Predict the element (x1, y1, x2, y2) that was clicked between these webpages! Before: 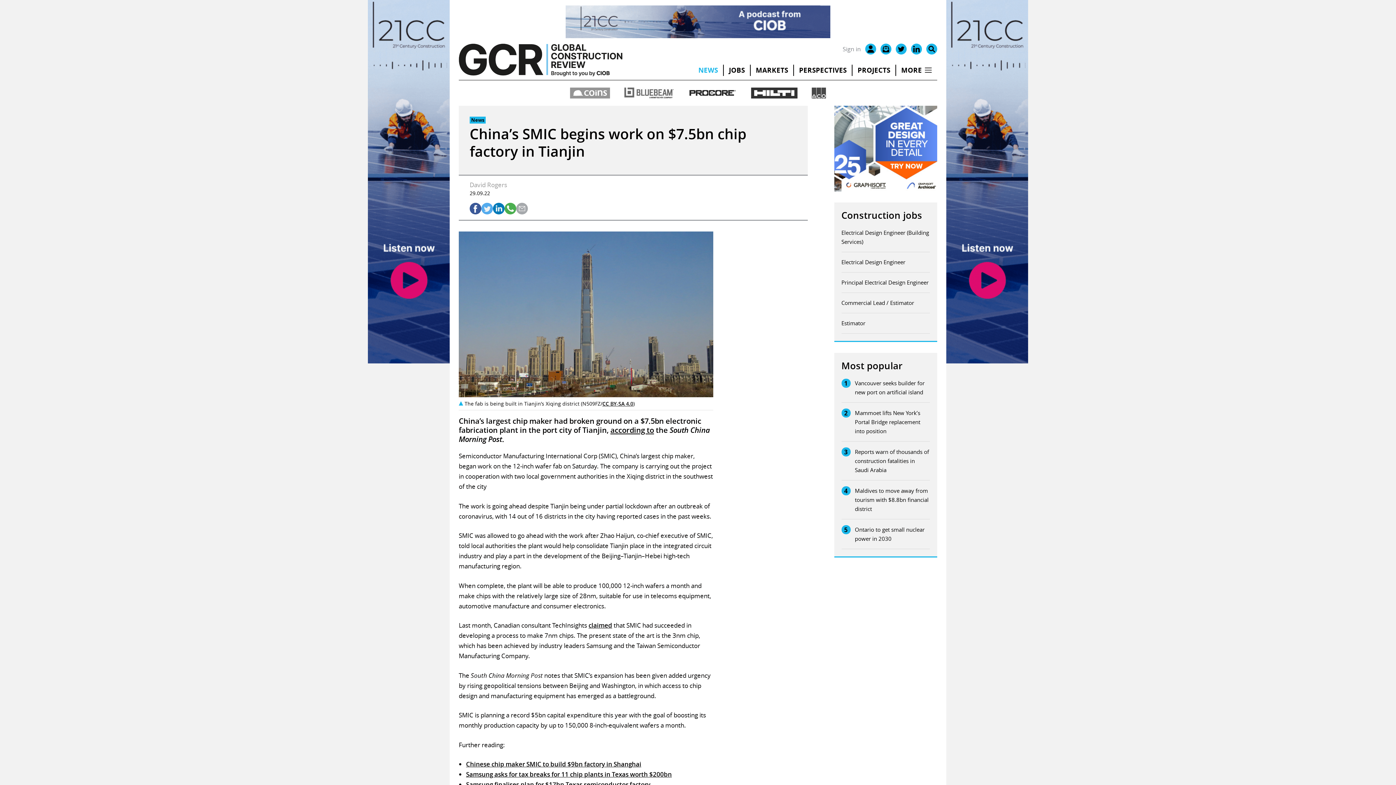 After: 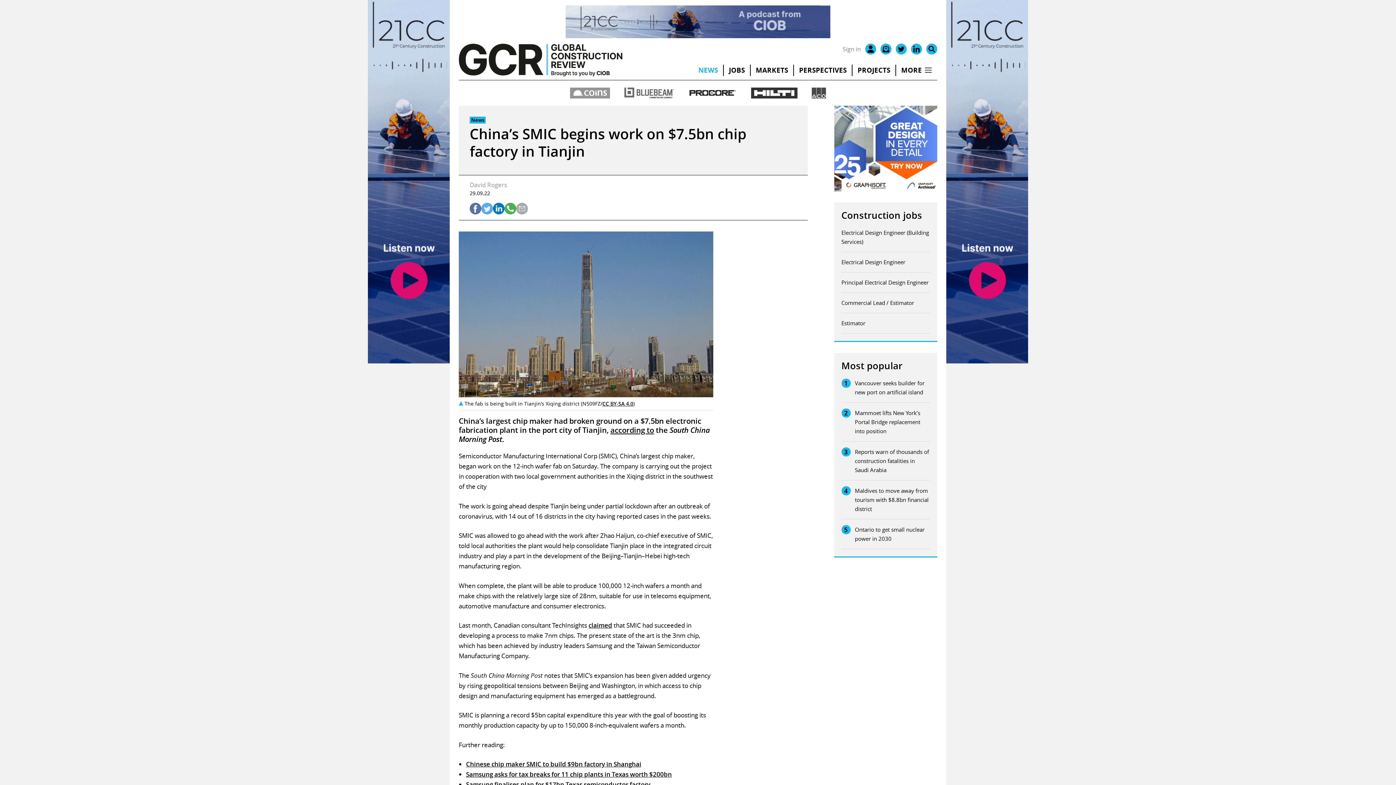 Action: bbox: (469, 202, 481, 214)